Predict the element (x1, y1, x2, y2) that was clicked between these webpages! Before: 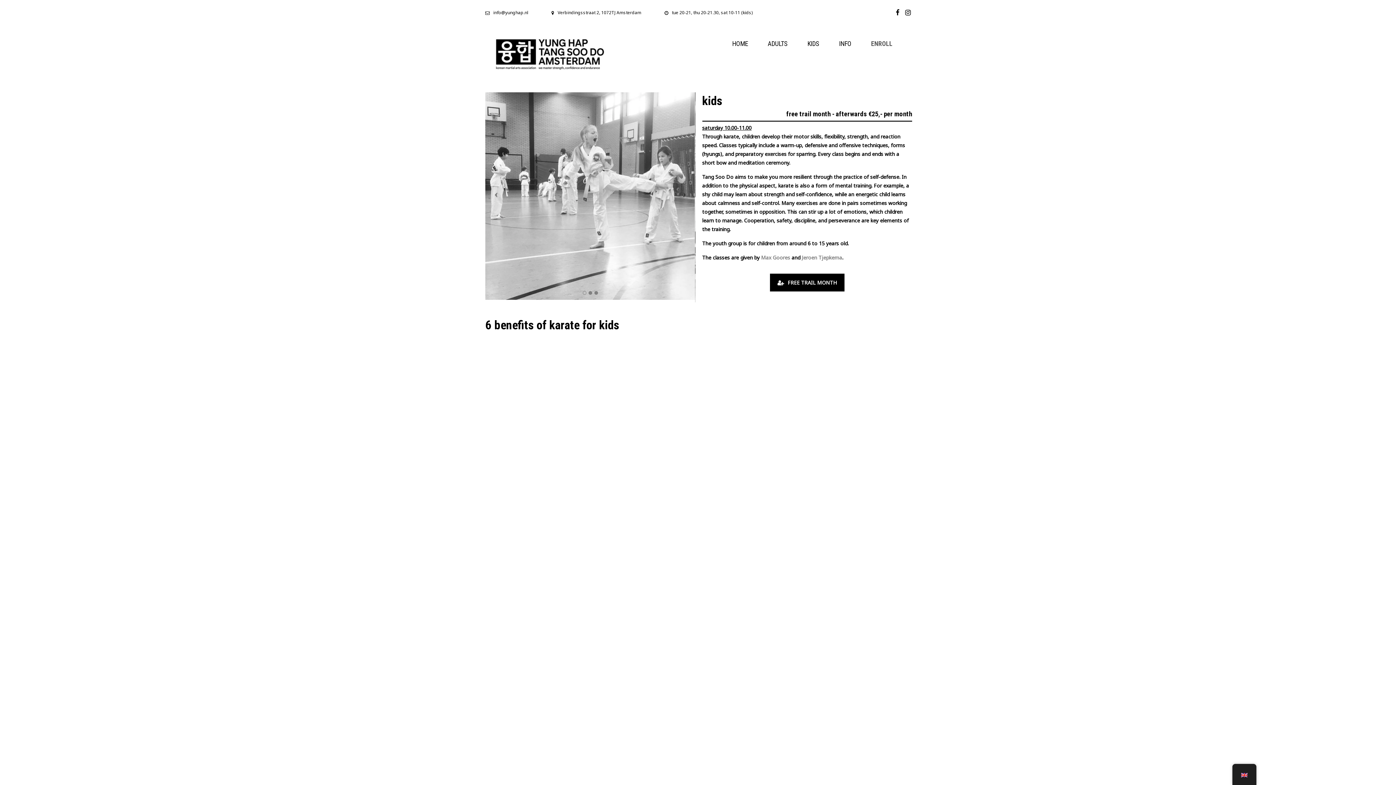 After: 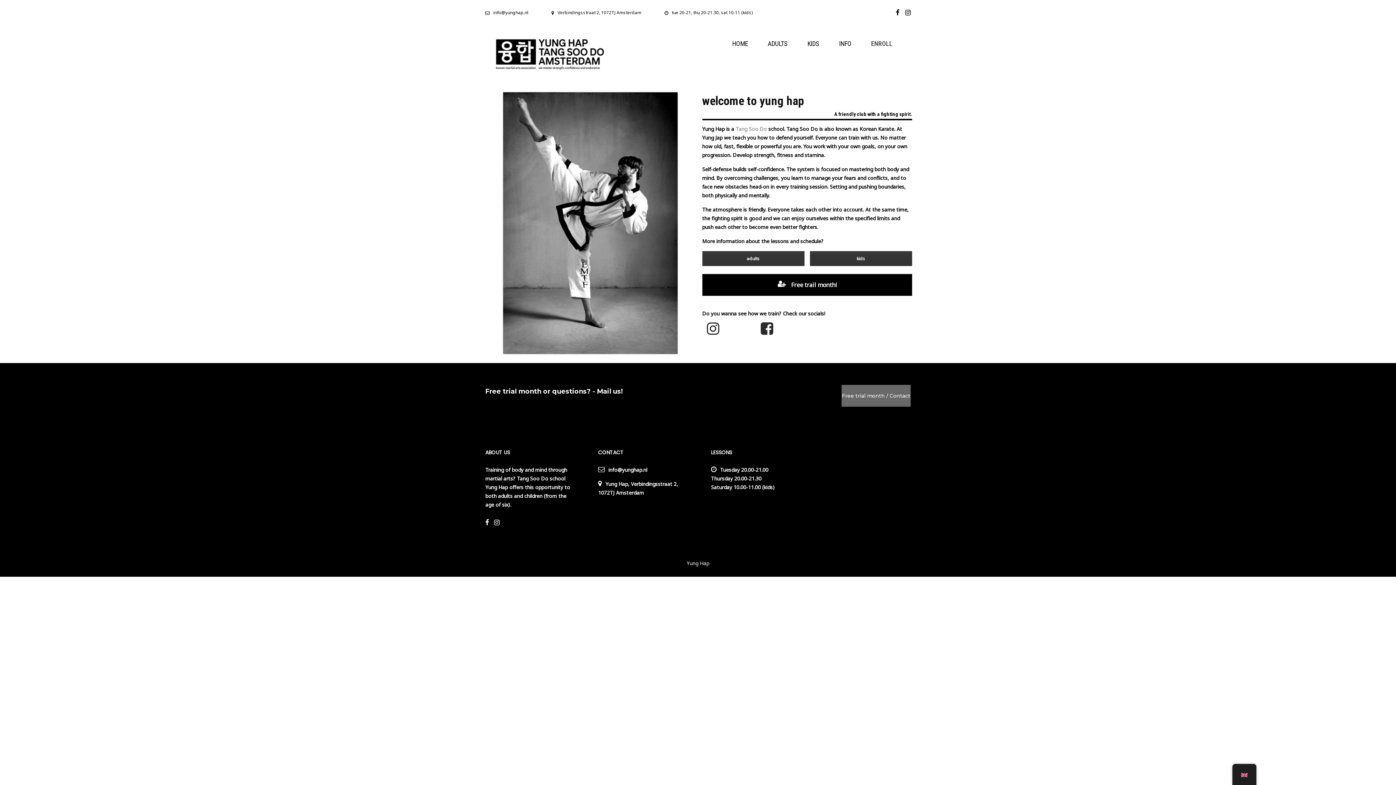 Action: bbox: (732, 39, 748, 47) label: HOME